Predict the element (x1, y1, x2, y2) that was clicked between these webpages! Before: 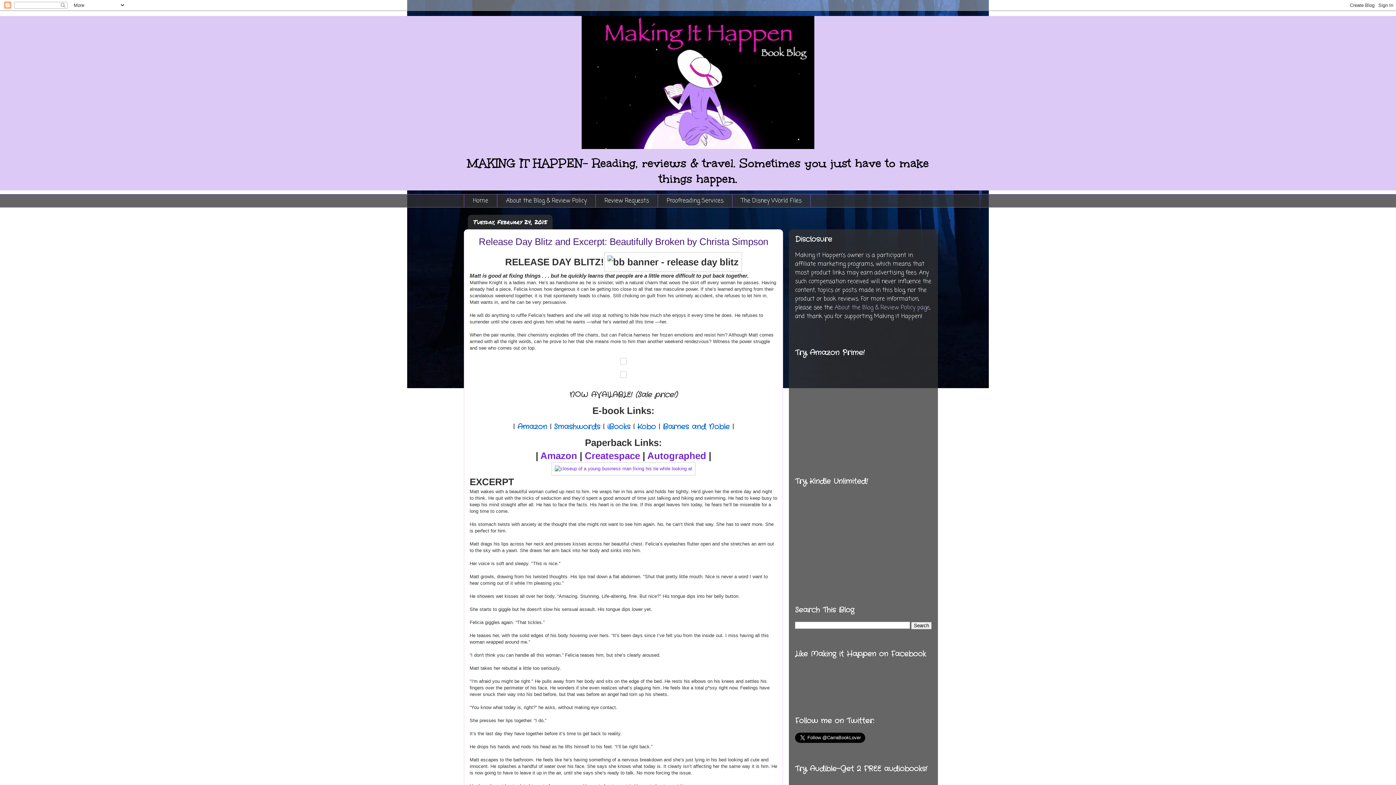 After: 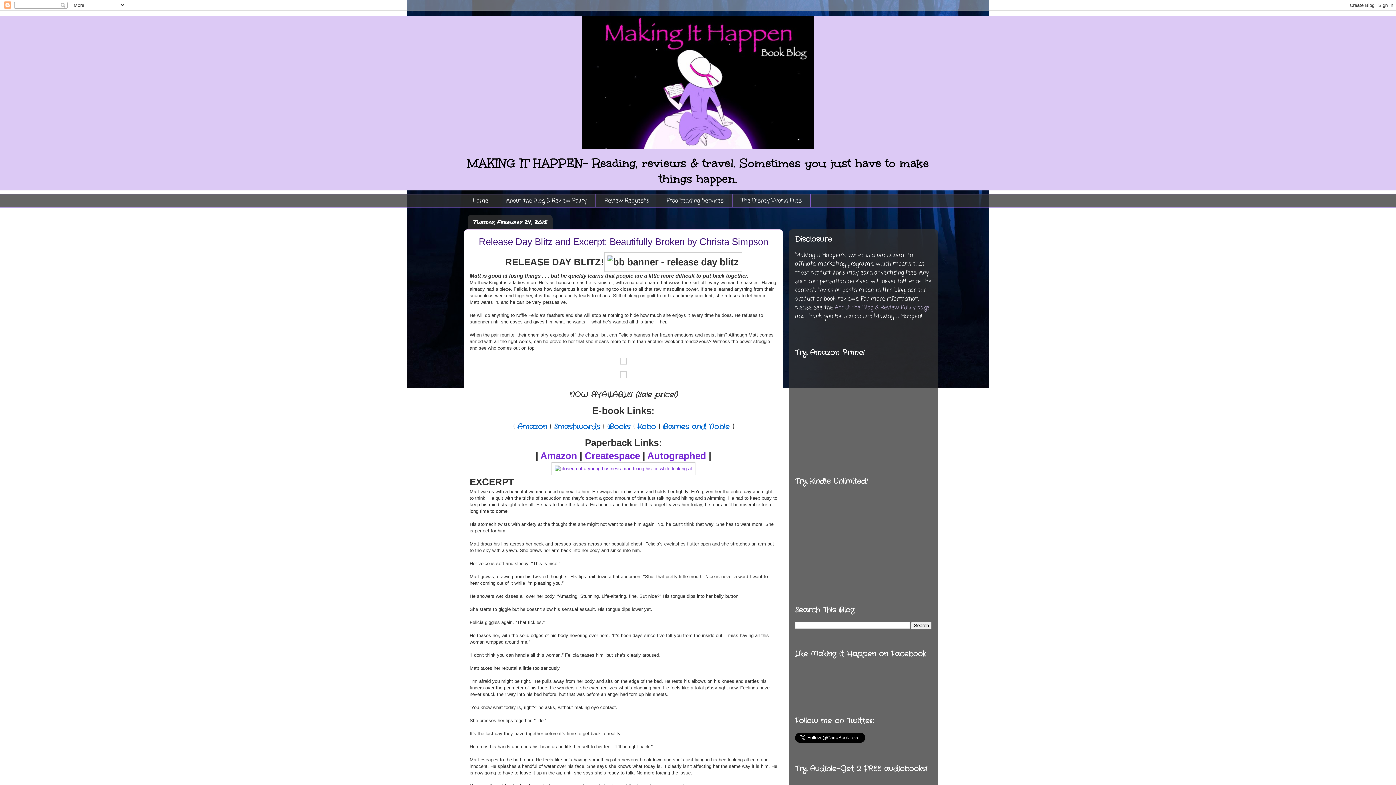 Action: bbox: (647, 450, 706, 461) label: Autographed